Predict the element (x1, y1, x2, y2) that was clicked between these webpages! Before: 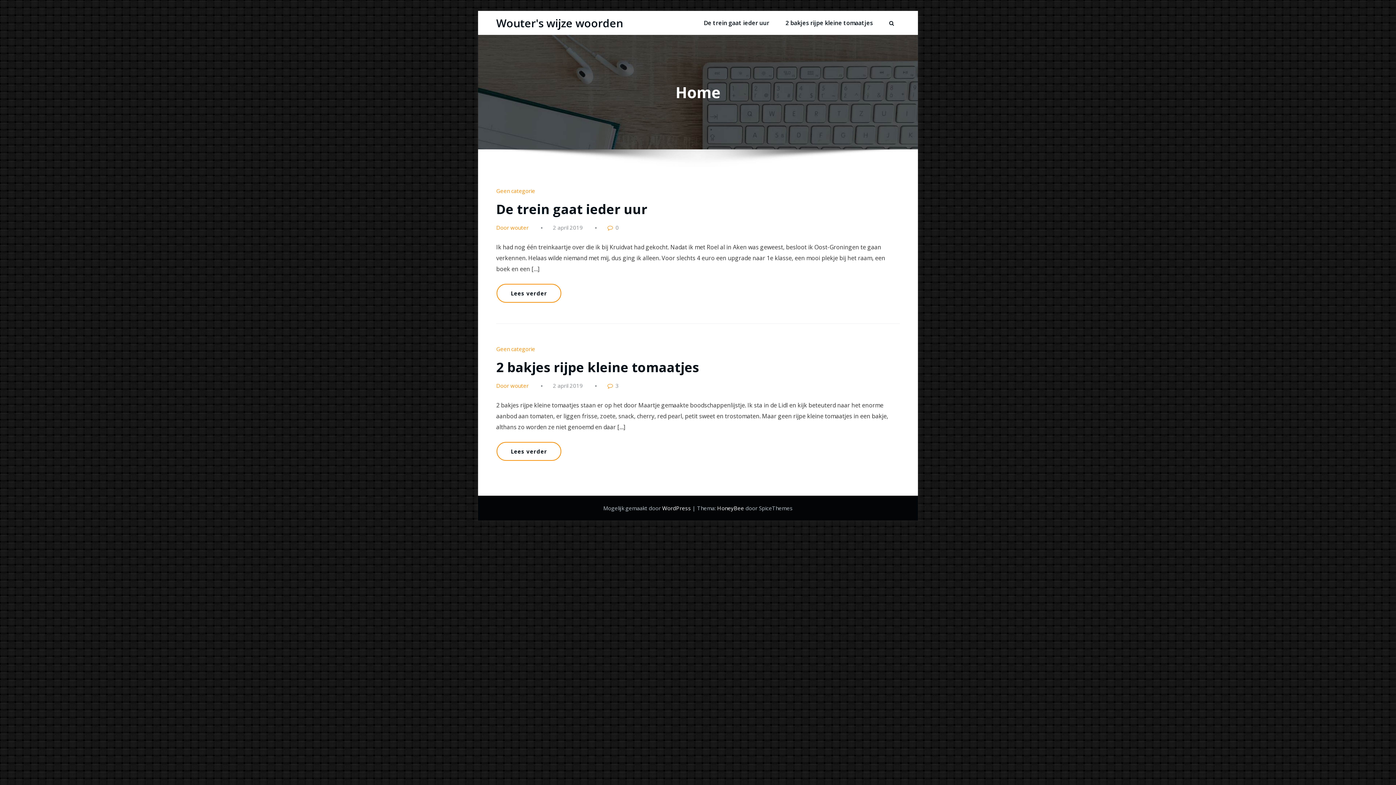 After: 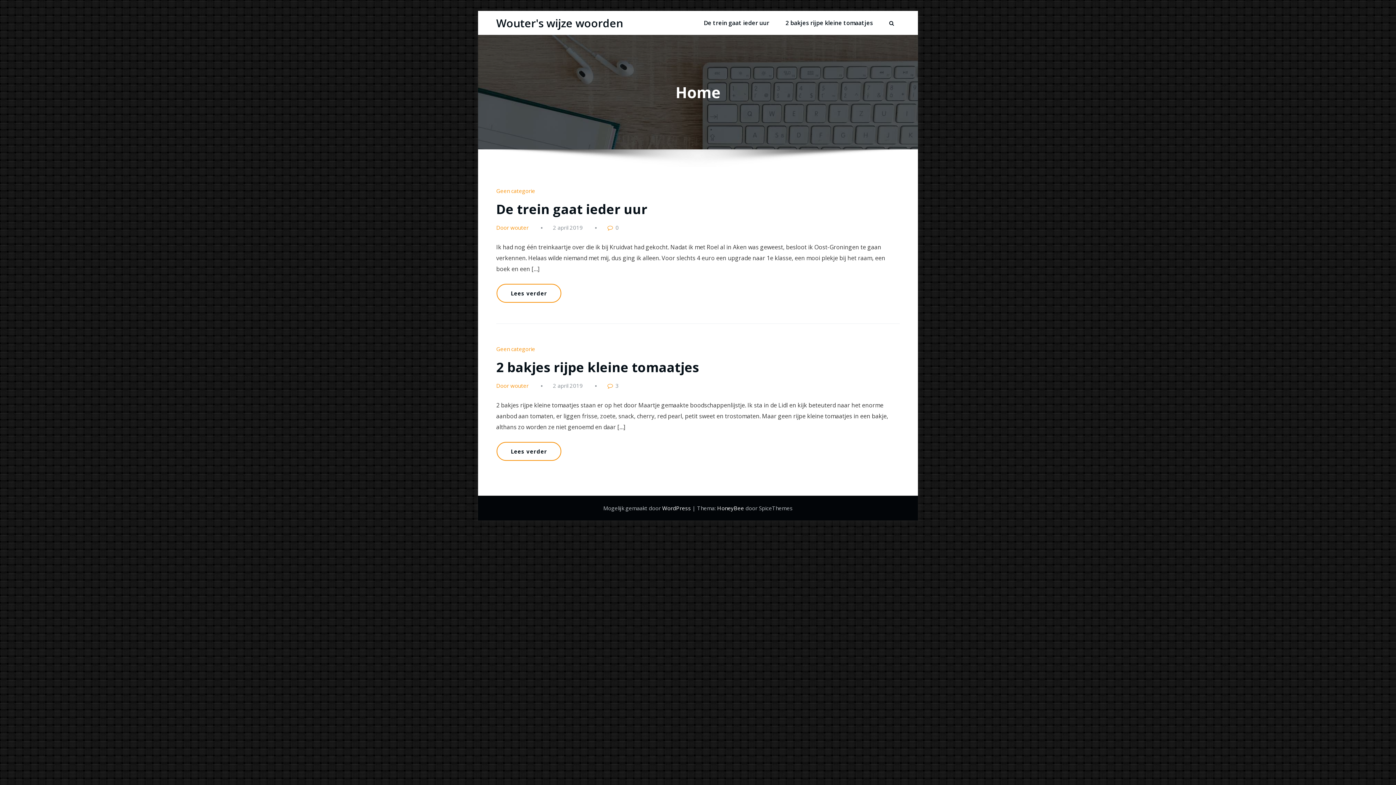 Action: label: Wouter's wijze woorden bbox: (496, 15, 623, 30)